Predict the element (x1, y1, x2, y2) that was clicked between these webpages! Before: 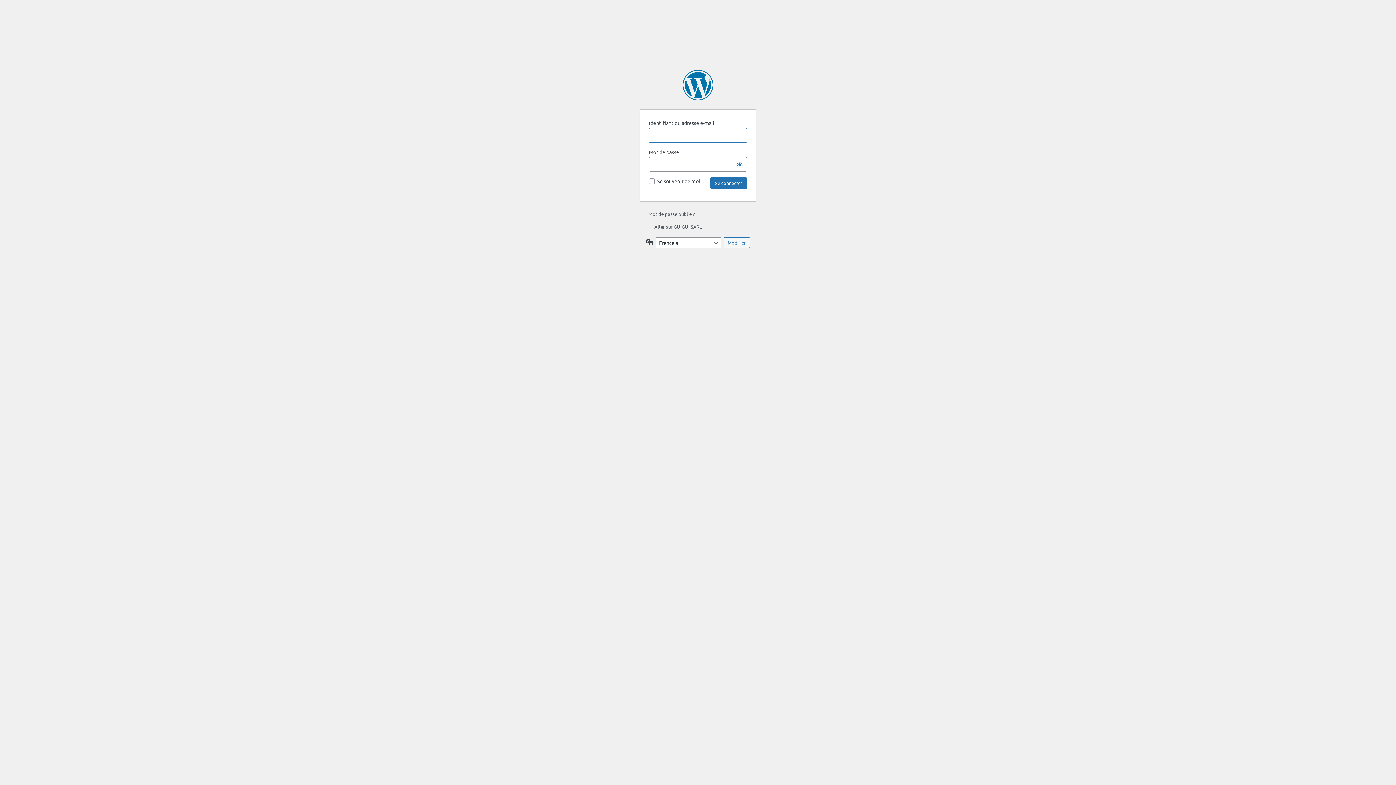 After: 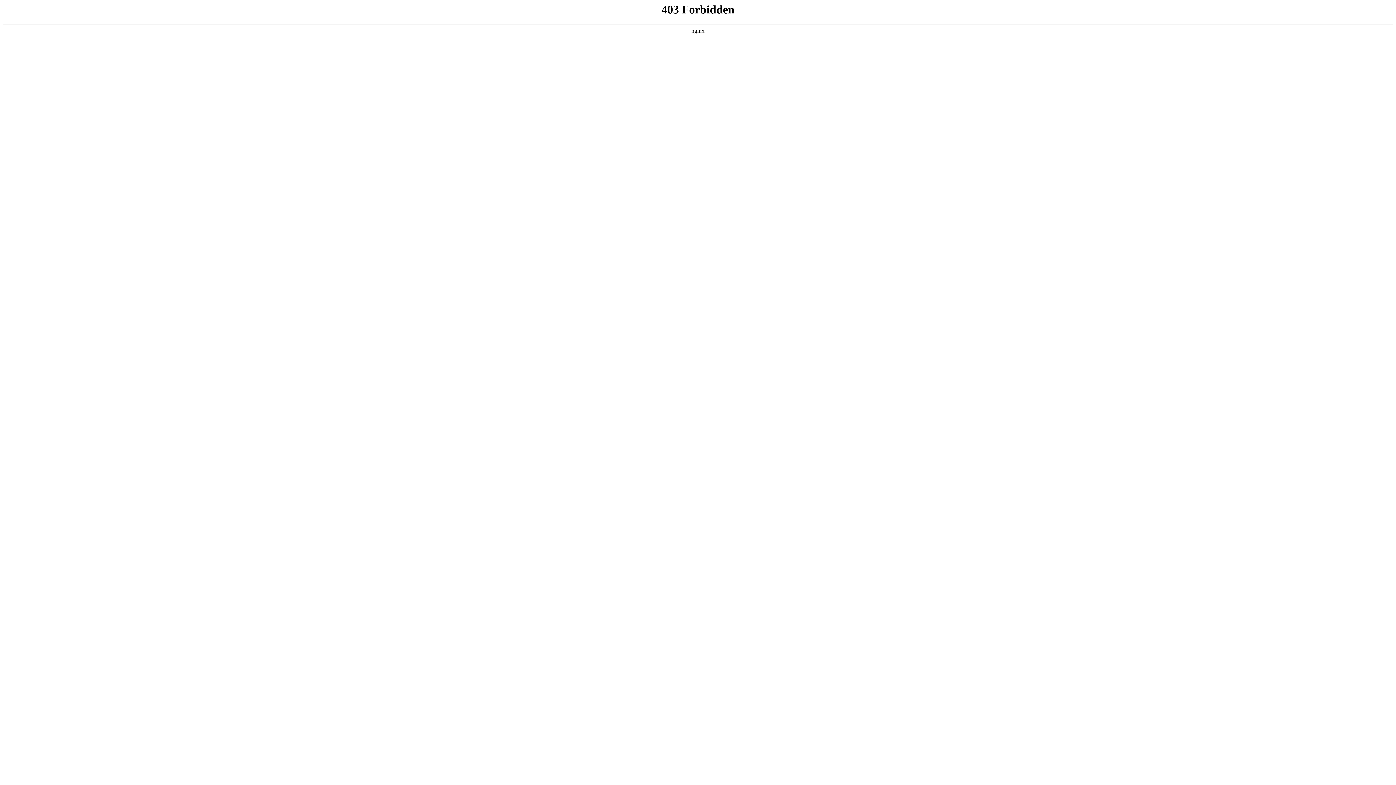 Action: label: Propulsé par WordPress bbox: (682, 69, 713, 100)